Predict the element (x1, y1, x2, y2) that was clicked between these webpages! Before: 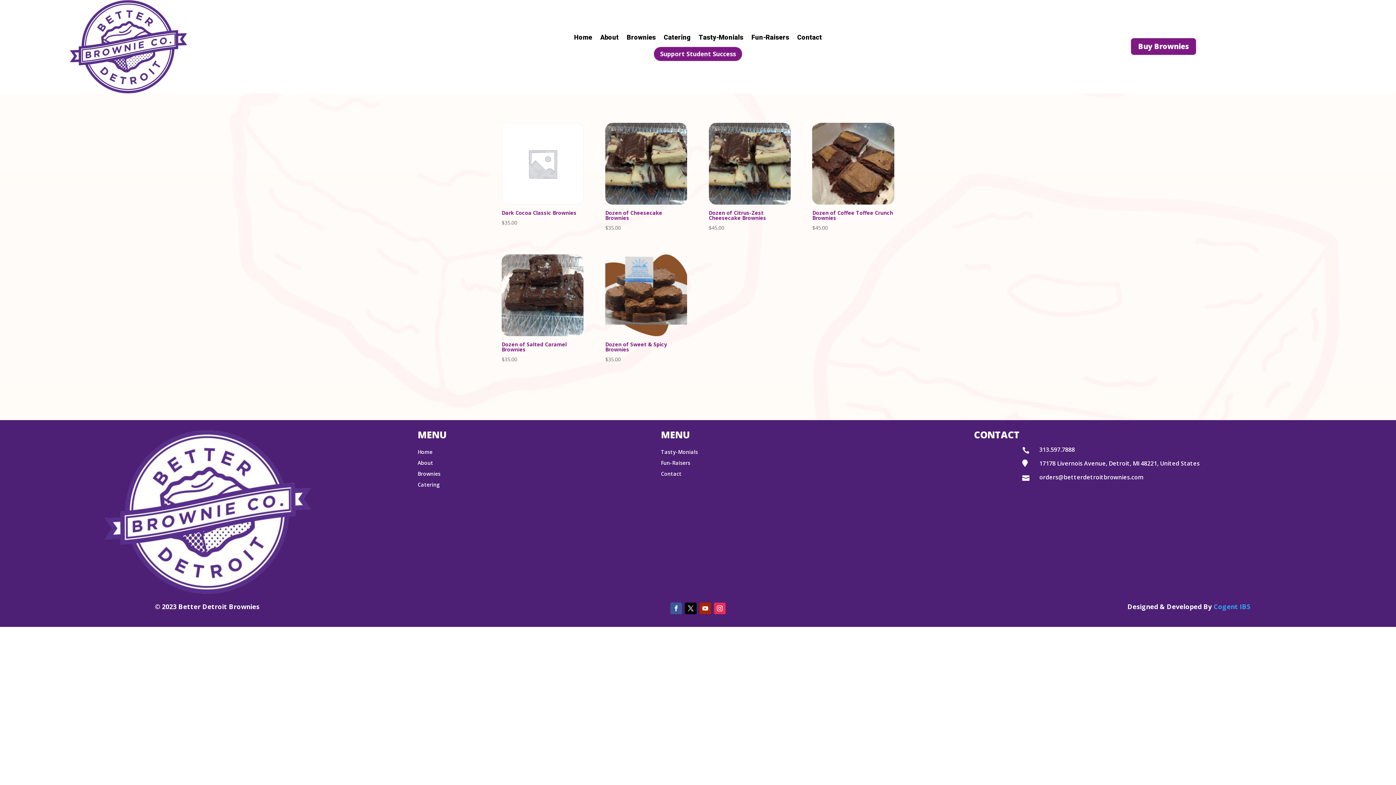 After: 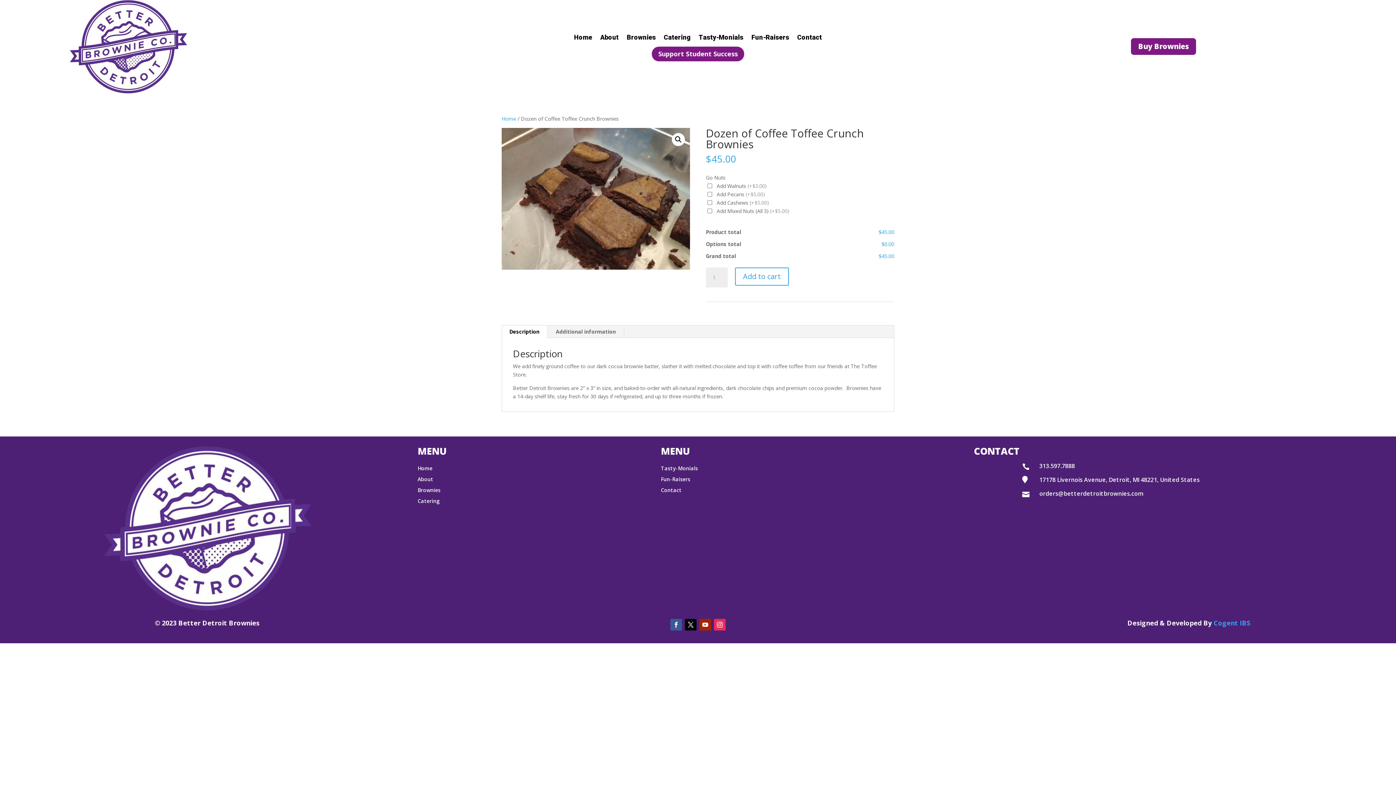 Action: bbox: (812, 122, 894, 232) label: Dozen of Coffee Toffee Crunch Brownies
$45.00